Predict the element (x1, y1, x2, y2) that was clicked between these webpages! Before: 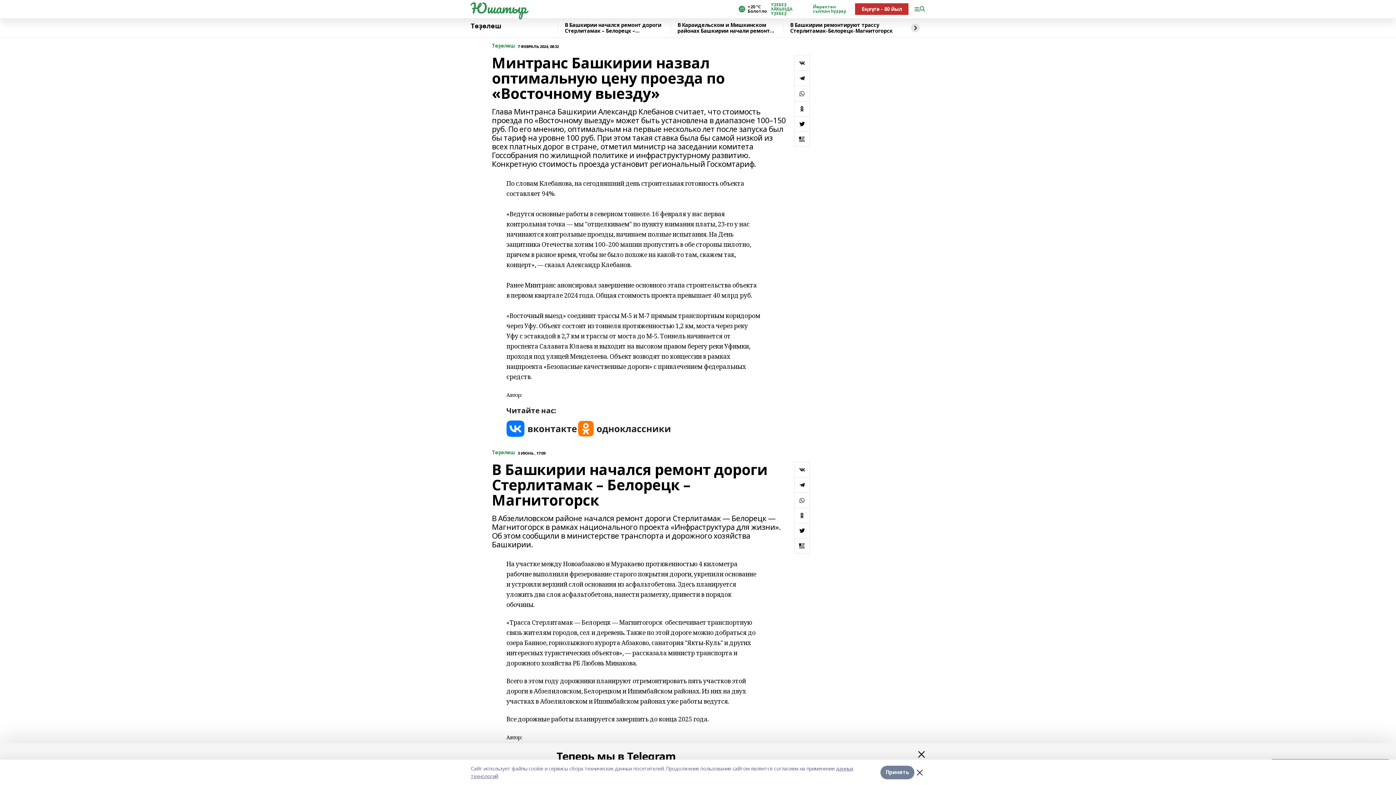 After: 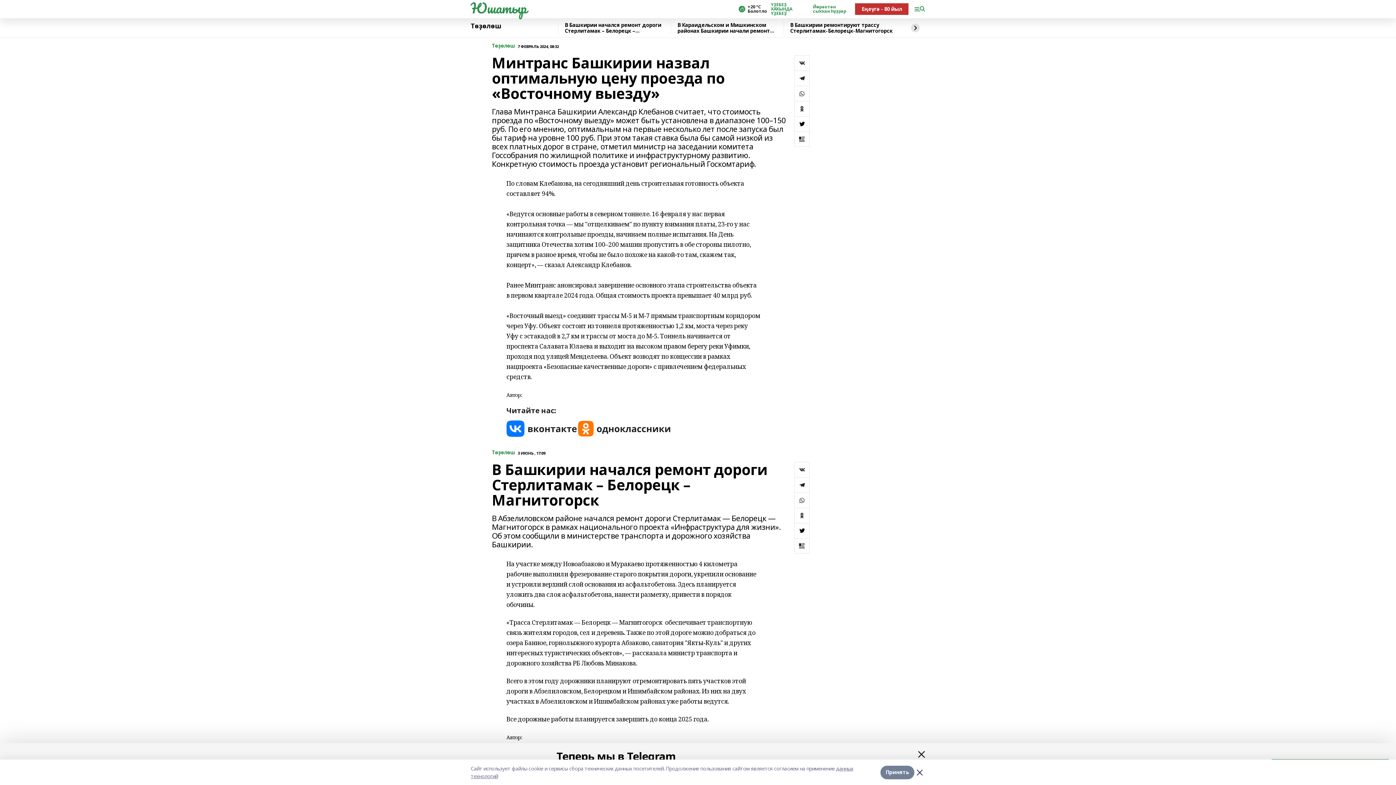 Action: bbox: (794, 462, 809, 477)